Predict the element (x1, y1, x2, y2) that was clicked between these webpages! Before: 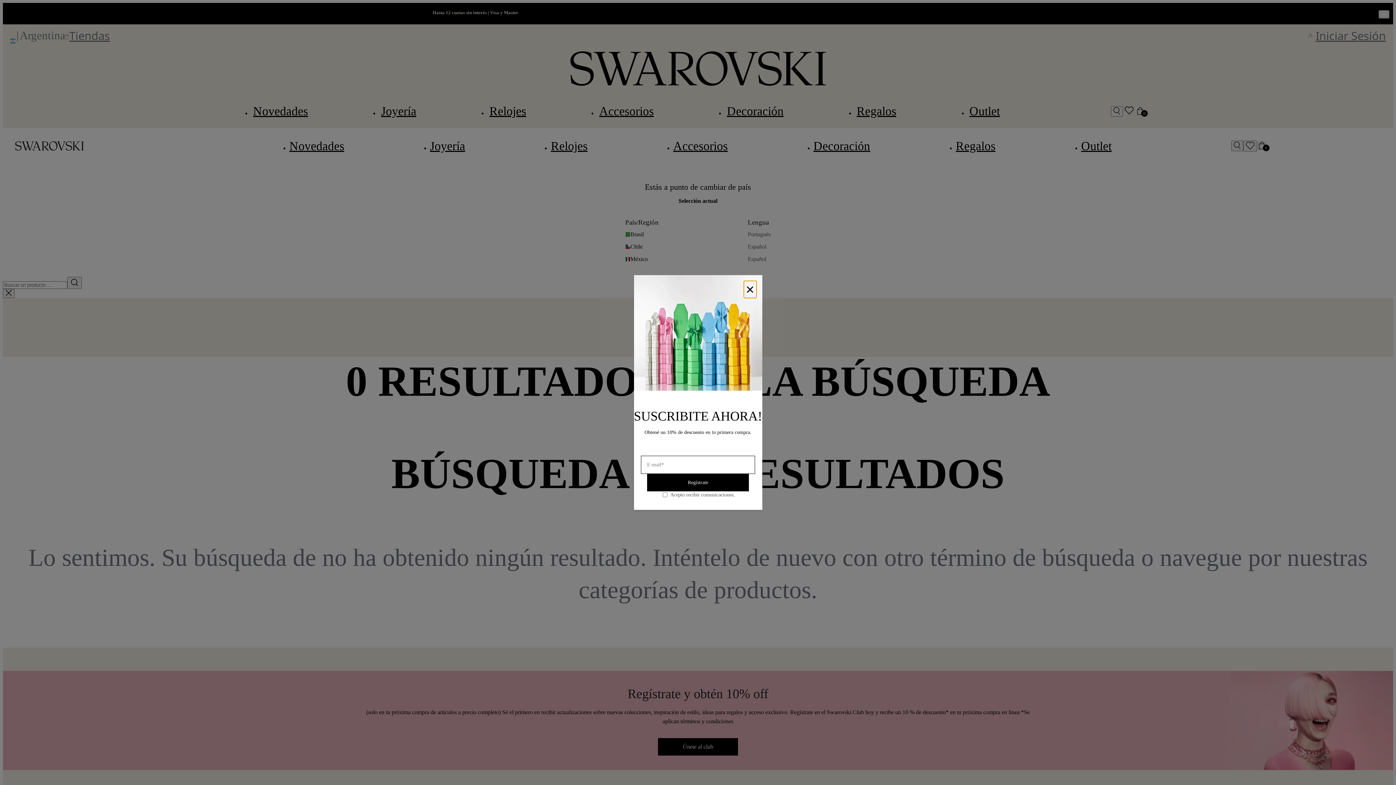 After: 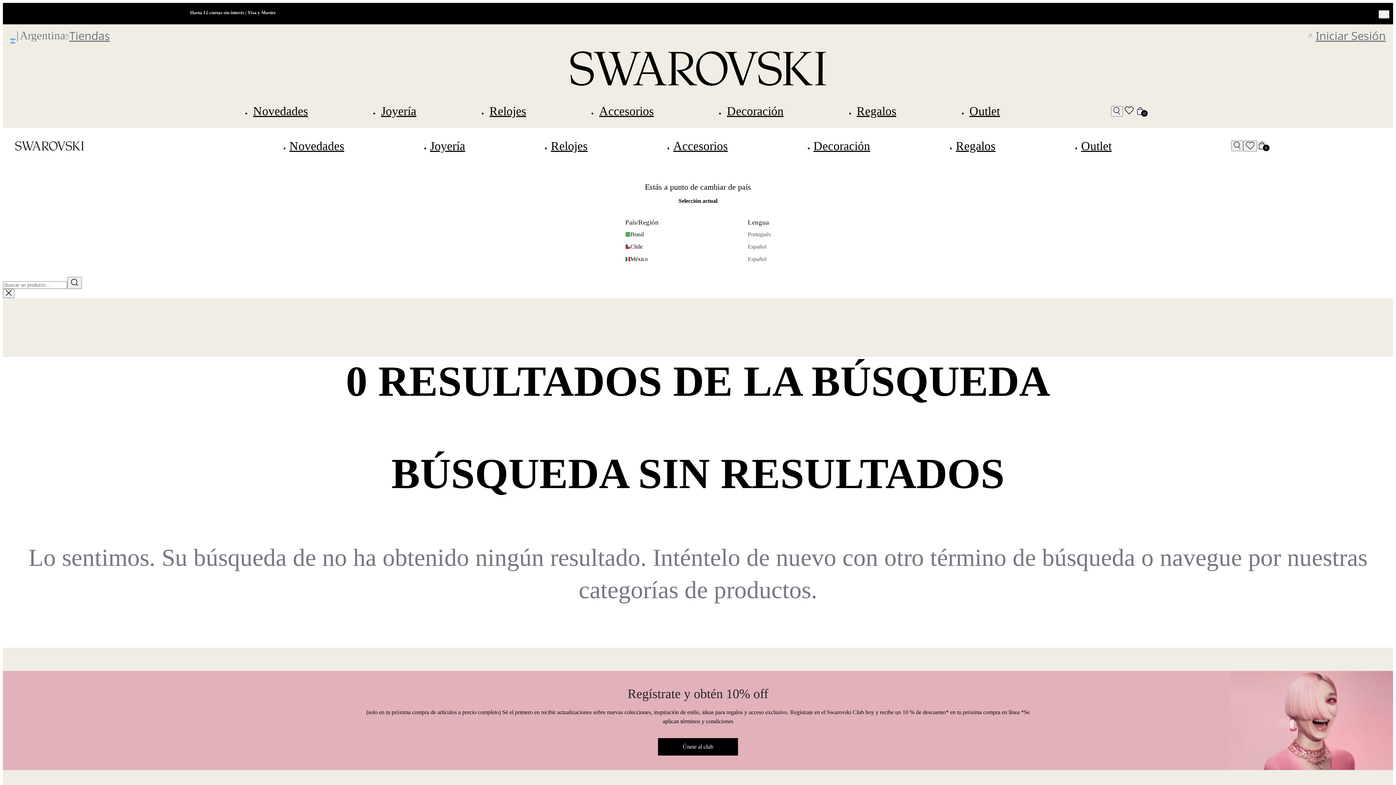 Action: bbox: (743, 280, 756, 298) label: ×